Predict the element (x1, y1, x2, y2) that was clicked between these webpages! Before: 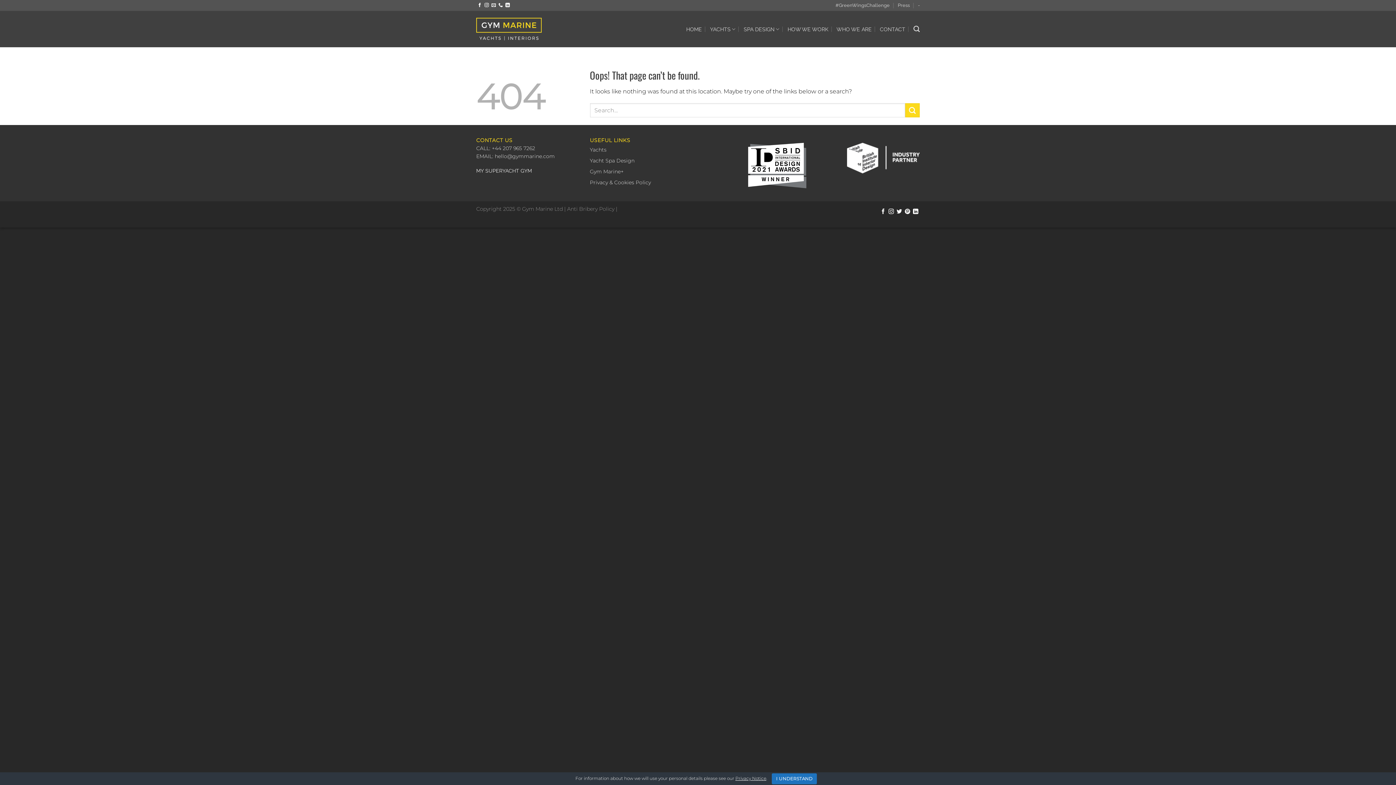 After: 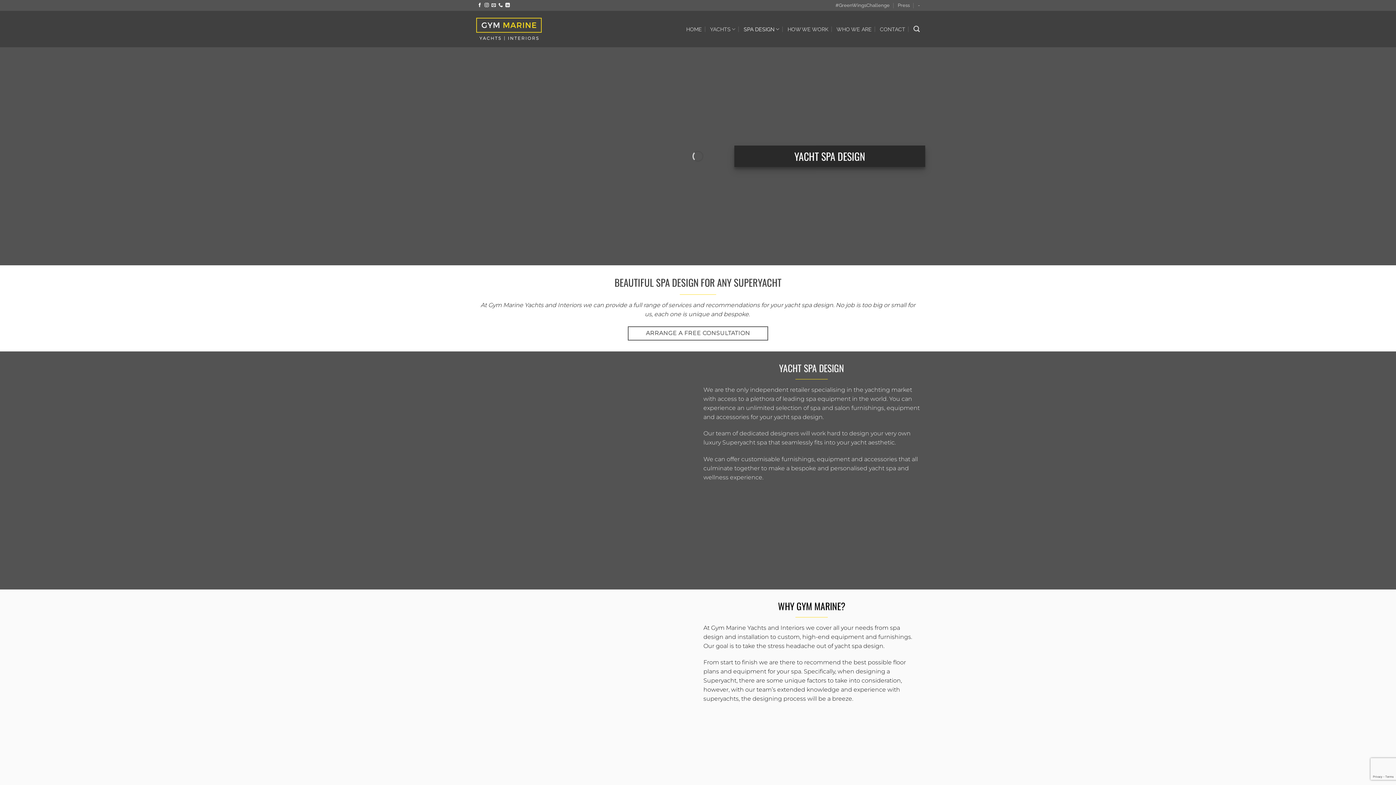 Action: bbox: (590, 155, 634, 166) label: Yacht Spa Design